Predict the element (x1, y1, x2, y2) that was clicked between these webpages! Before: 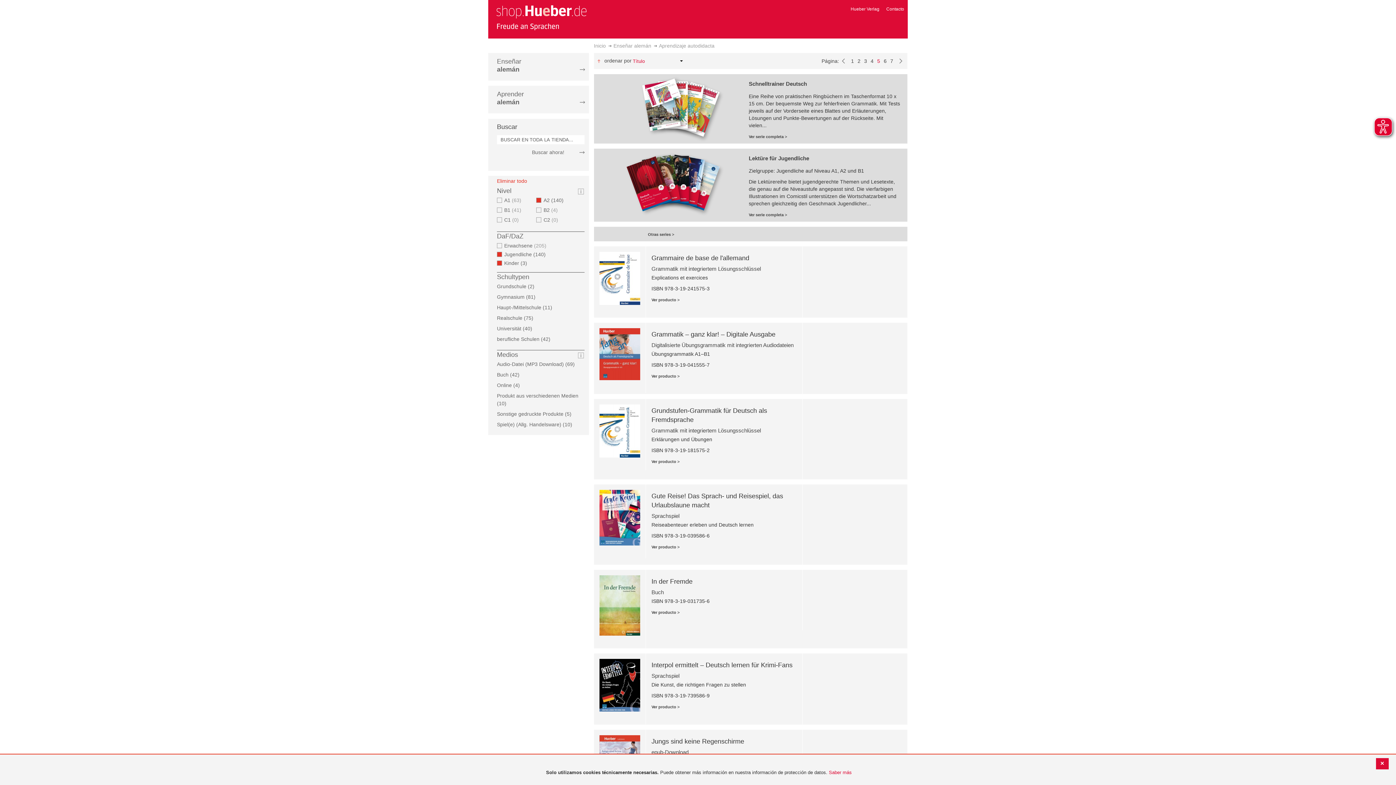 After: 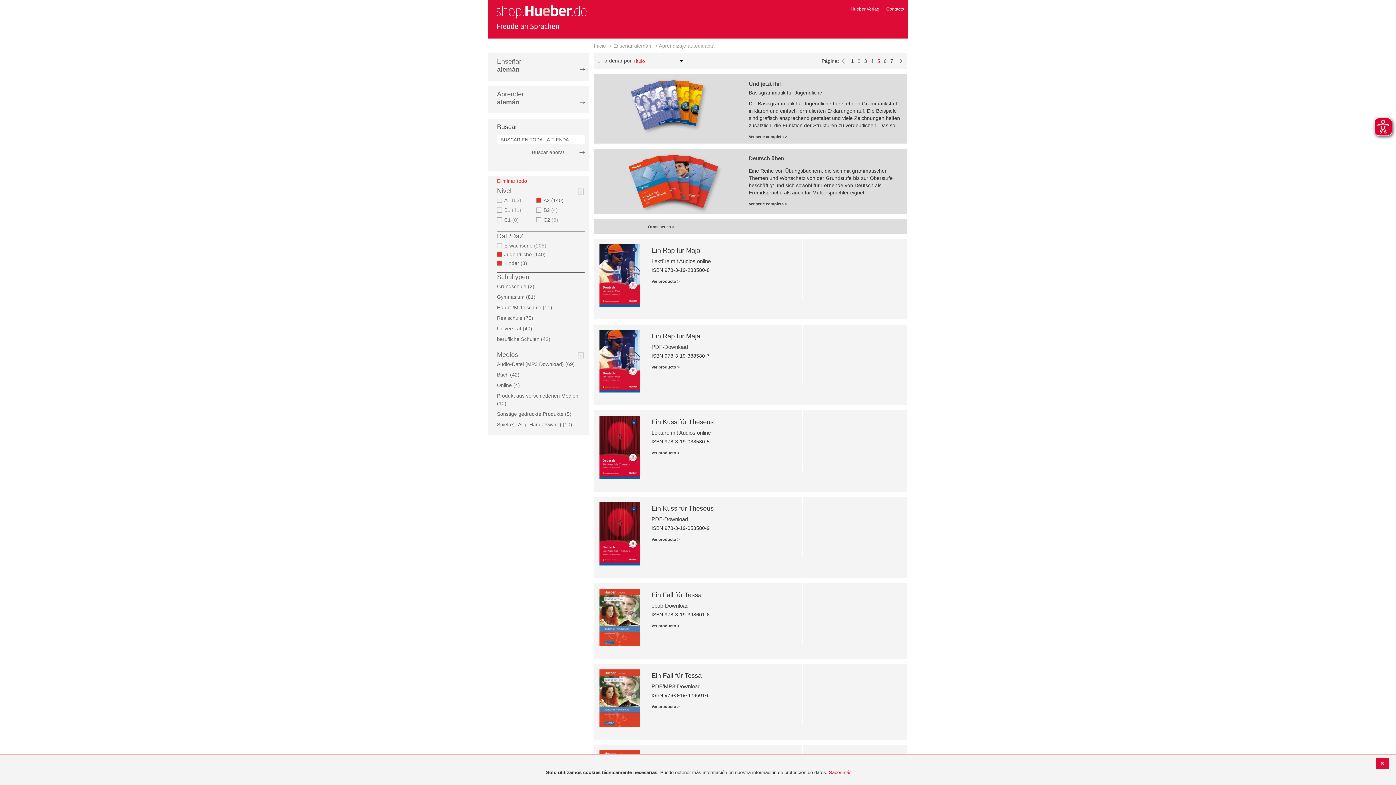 Action: bbox: (597, 57, 603, 64) label: Fijar Dirección Descendente